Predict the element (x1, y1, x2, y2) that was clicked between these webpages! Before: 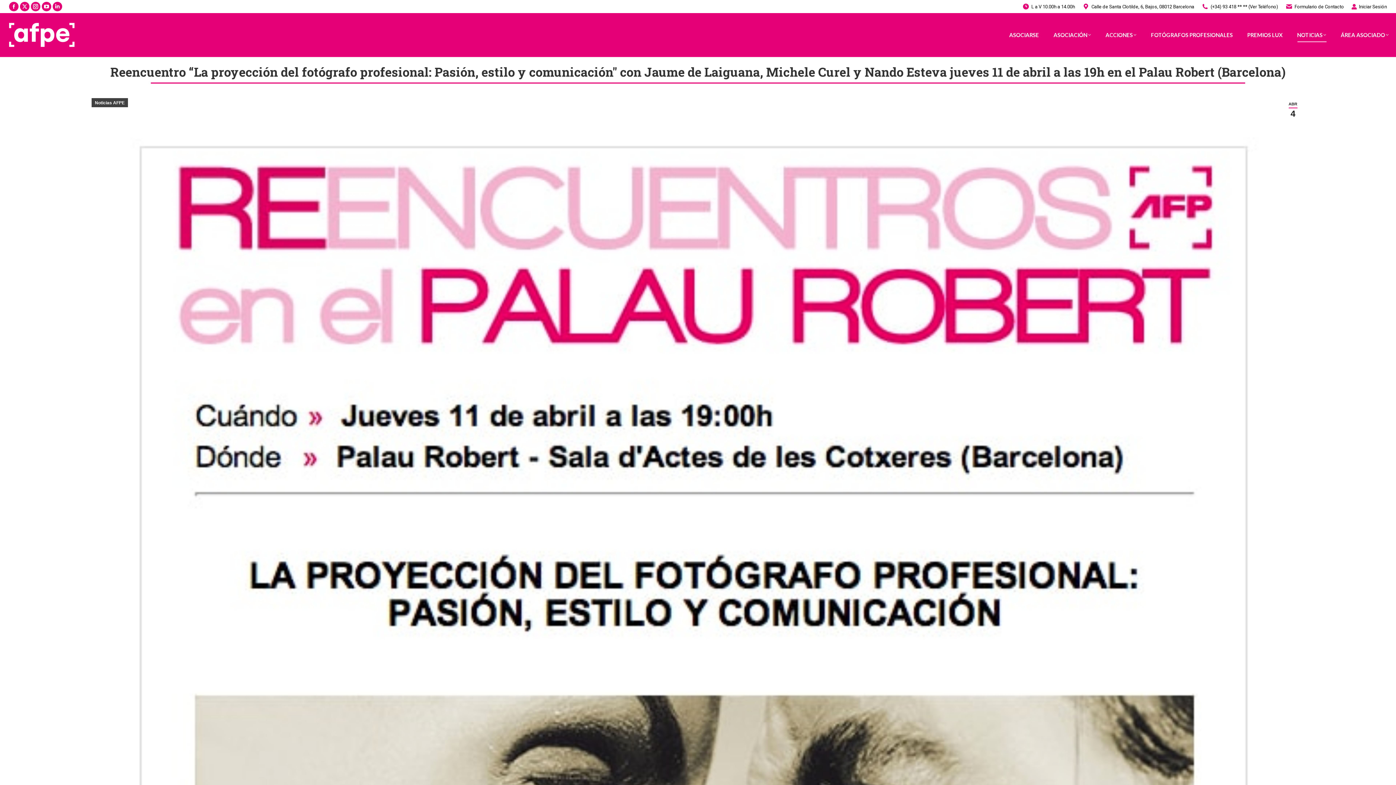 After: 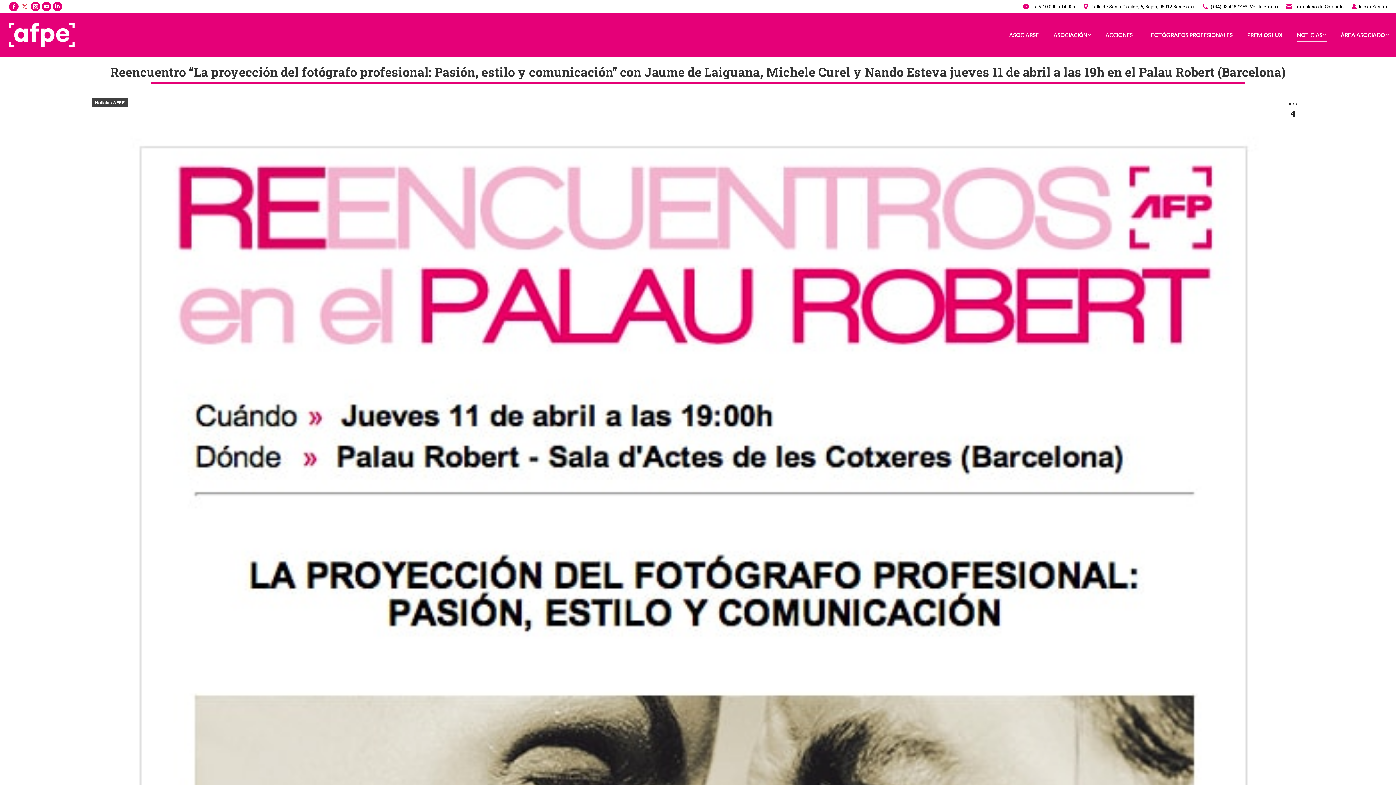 Action: label: X page opens in new window bbox: (20, 1, 29, 11)